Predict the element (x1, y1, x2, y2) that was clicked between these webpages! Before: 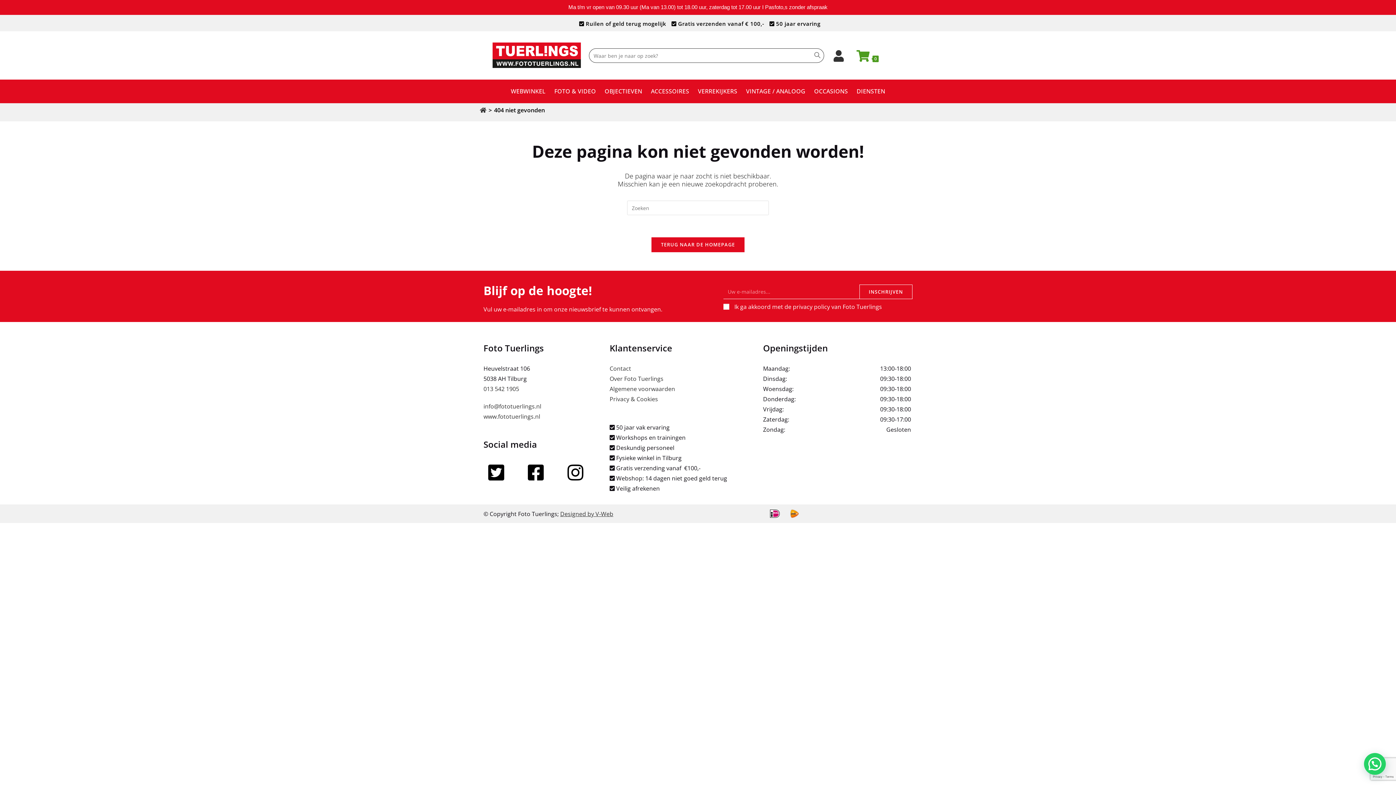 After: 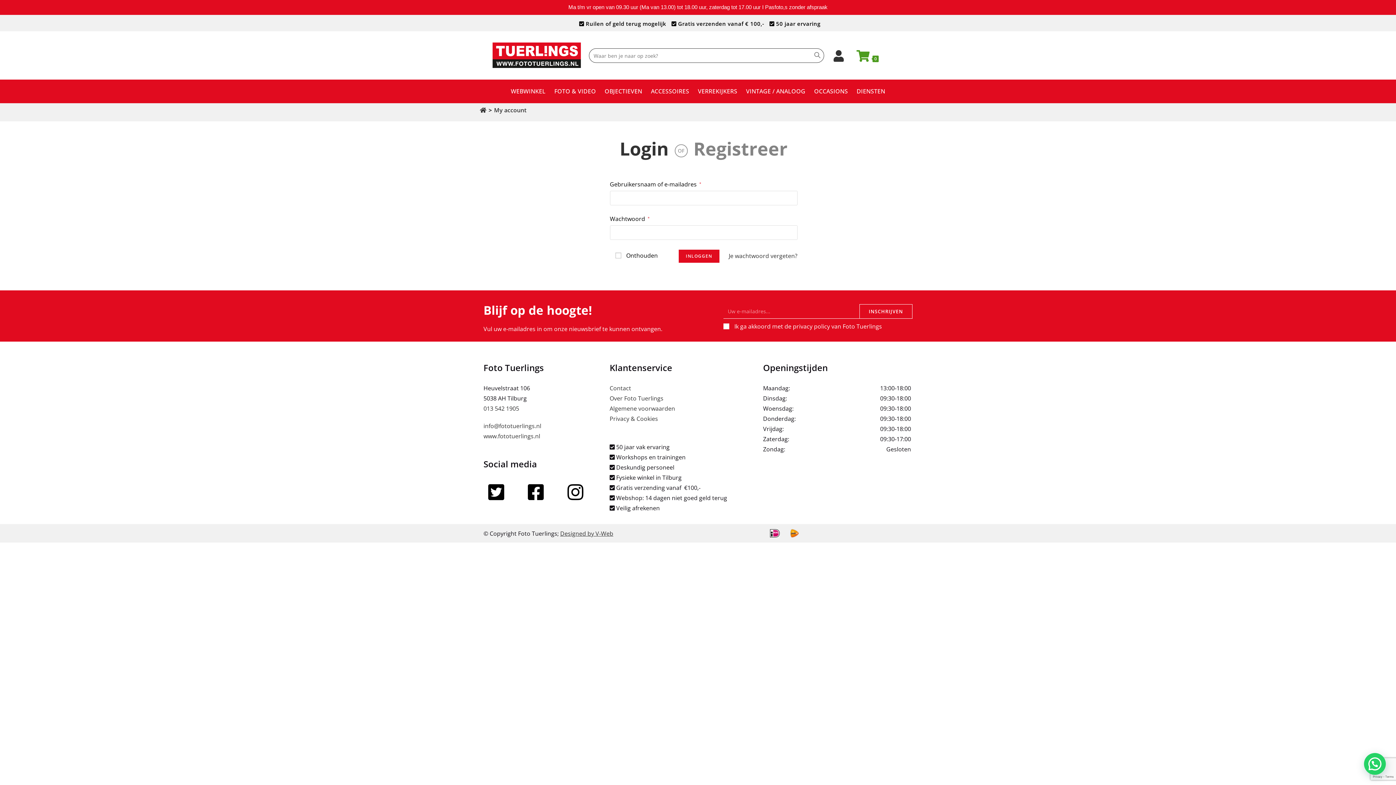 Action: bbox: (828, 50, 853, 62)